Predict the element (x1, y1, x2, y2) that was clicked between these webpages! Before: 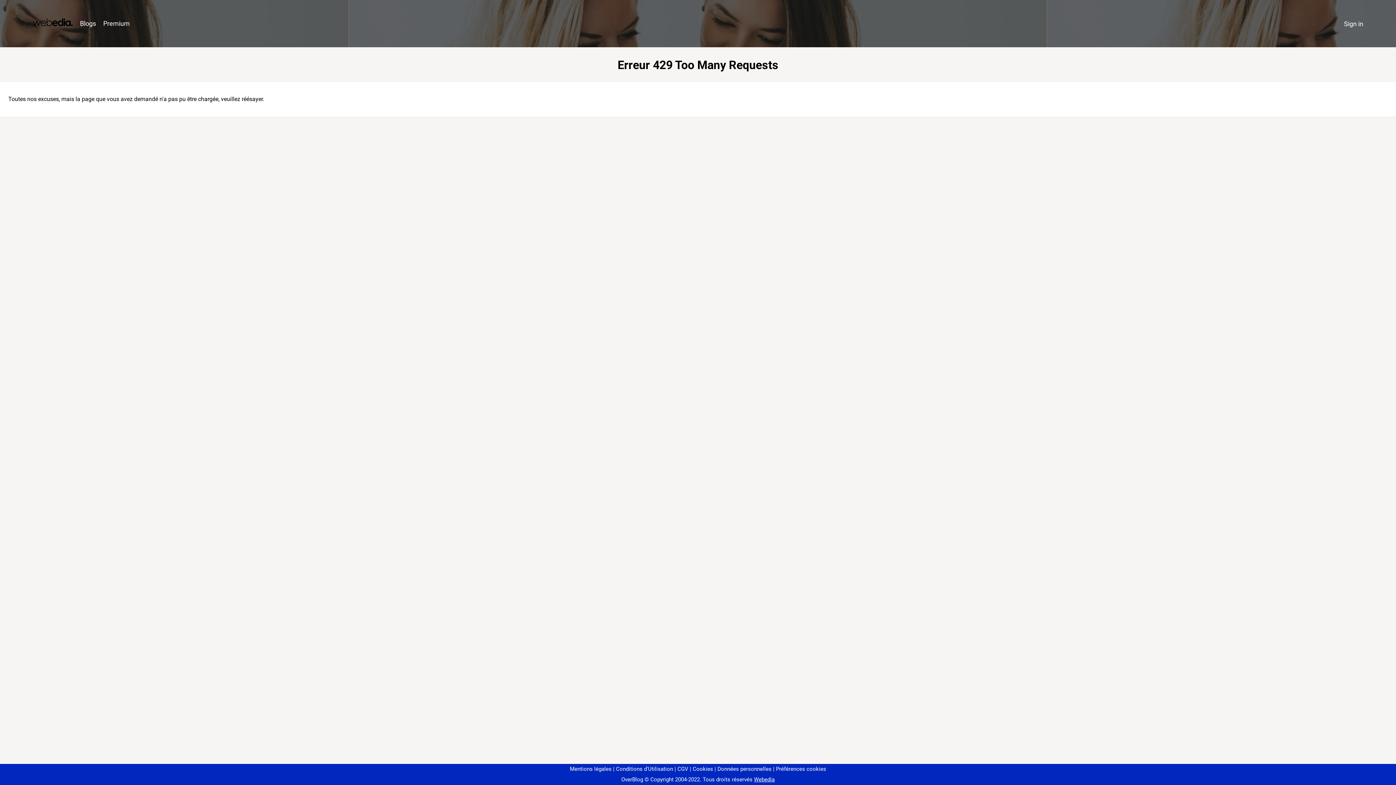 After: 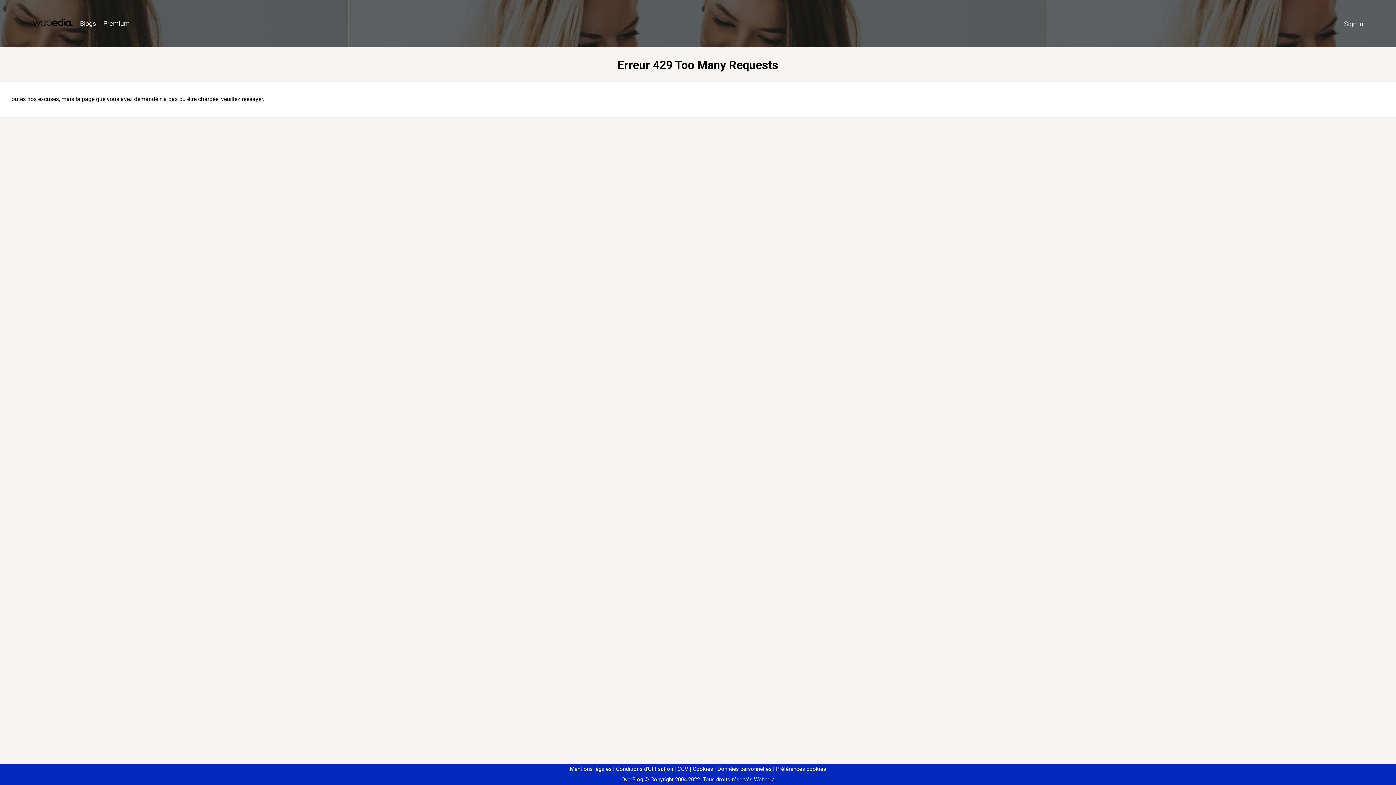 Action: label: Préférences cookies bbox: (773, 766, 826, 772)